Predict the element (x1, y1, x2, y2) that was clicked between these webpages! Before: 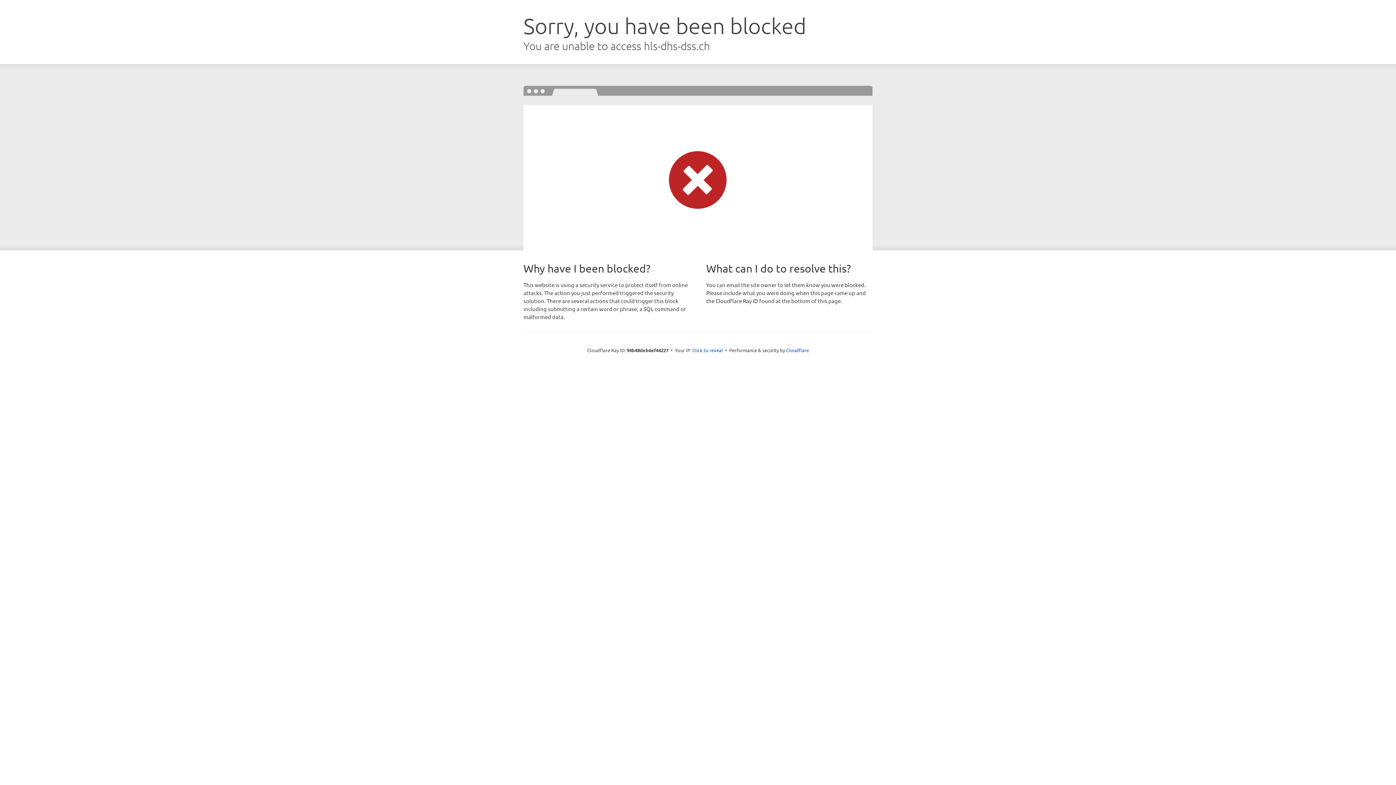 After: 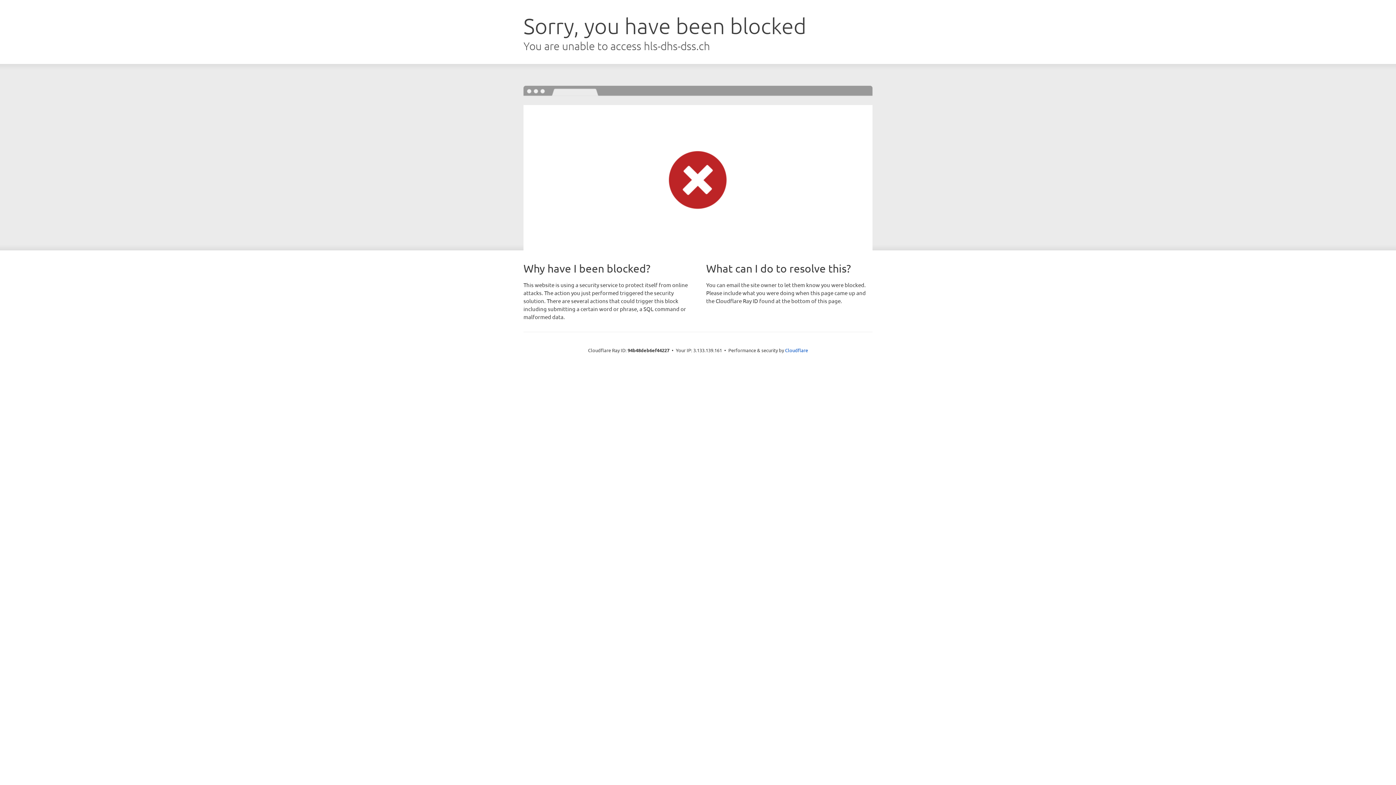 Action: bbox: (692, 346, 723, 353) label: Click to reveal